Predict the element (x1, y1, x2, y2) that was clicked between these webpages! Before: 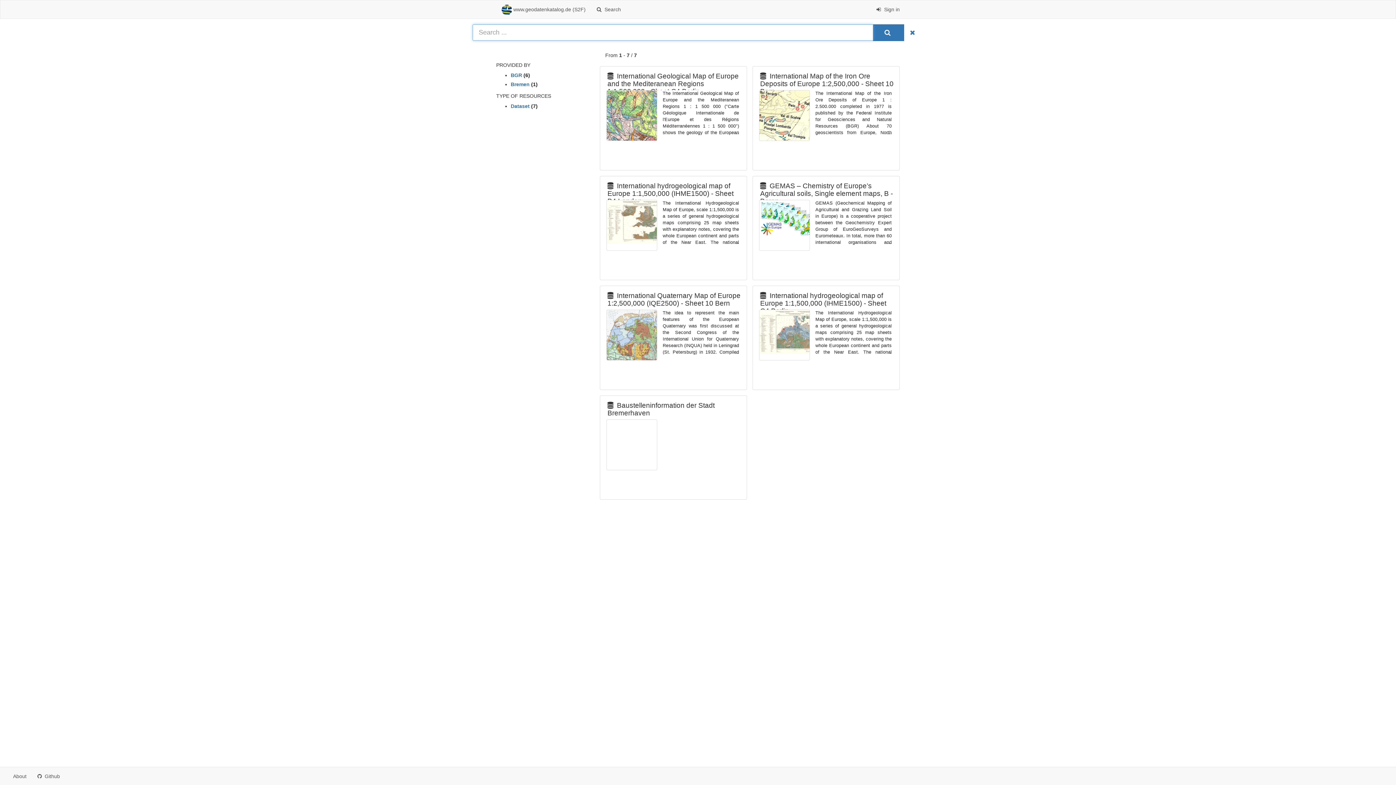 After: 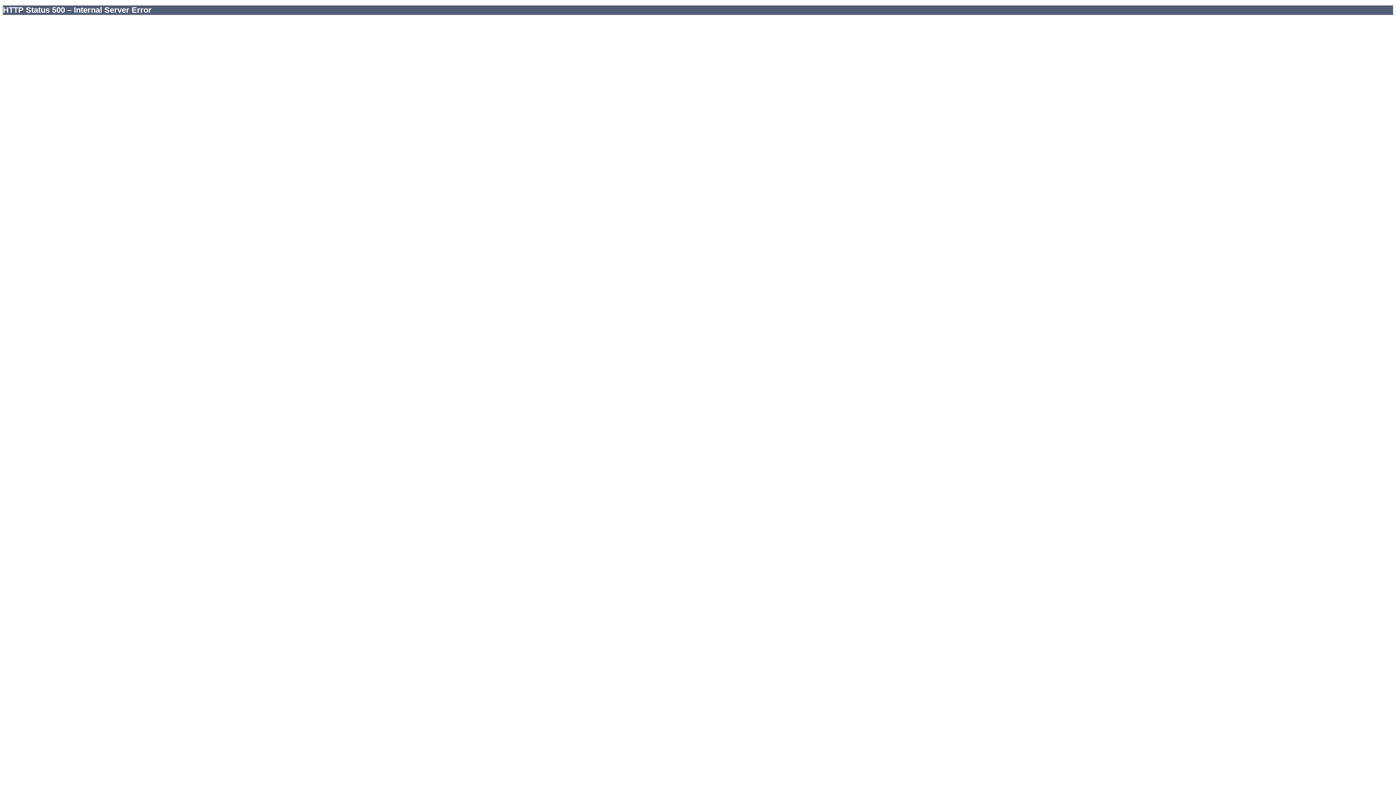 Action: label:         bbox: (873, 24, 904, 41)